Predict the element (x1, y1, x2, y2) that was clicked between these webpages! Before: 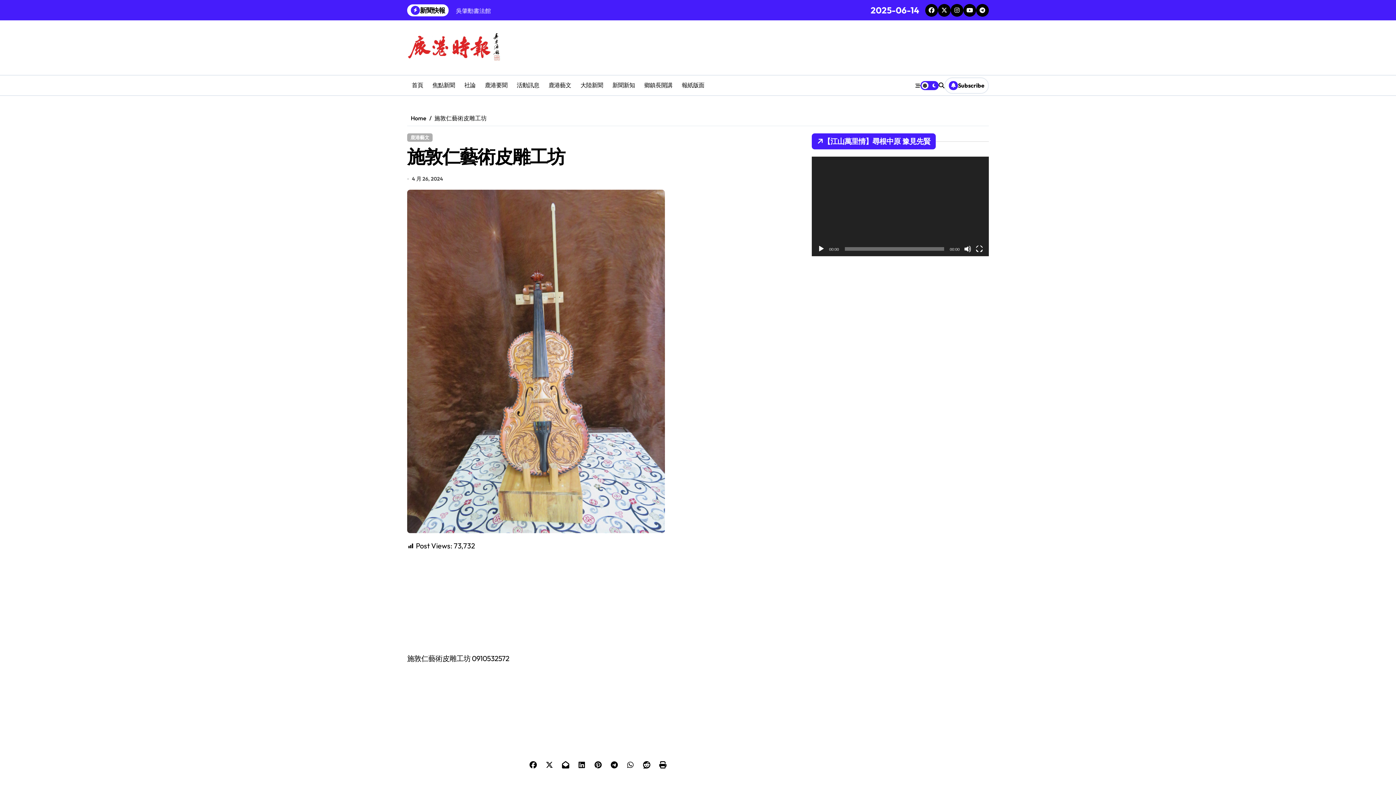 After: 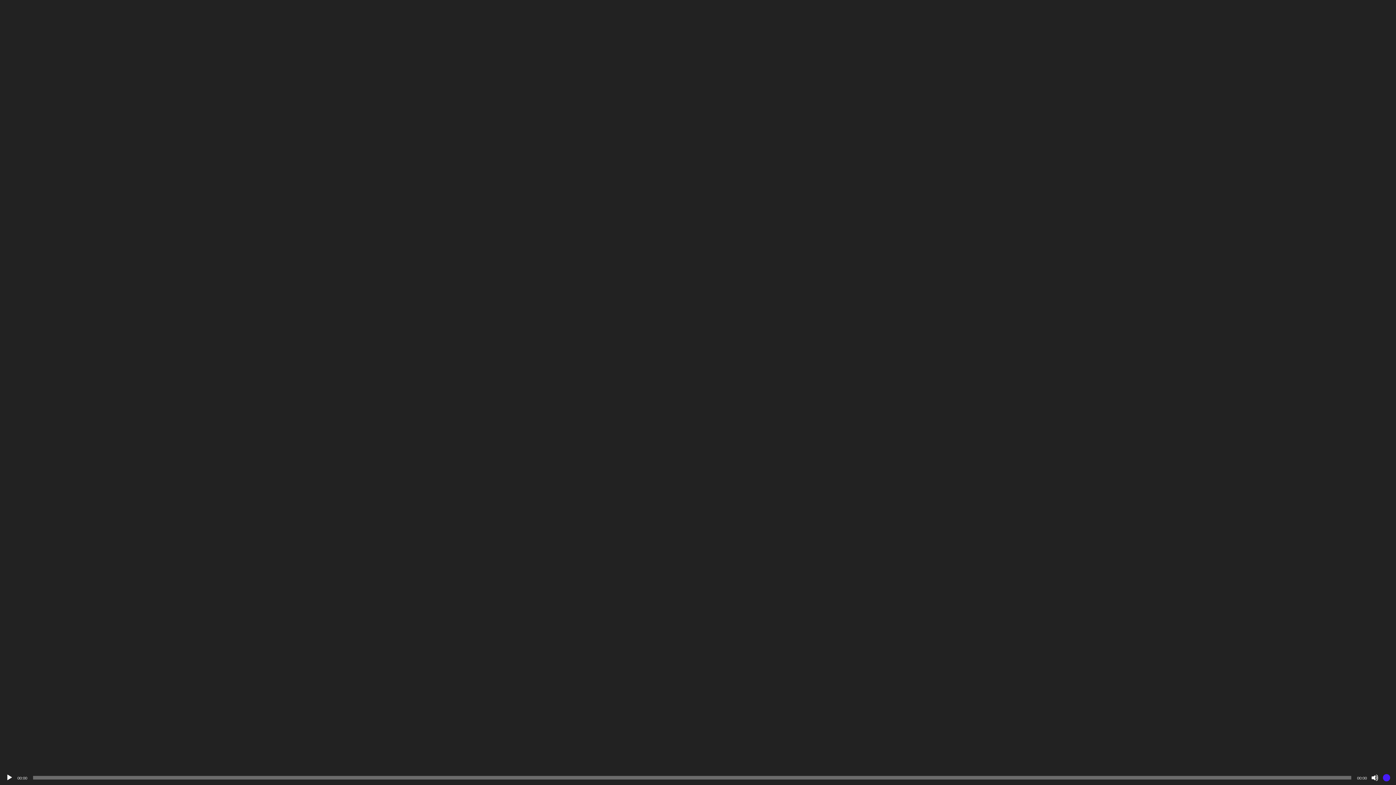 Action: bbox: (975, 245, 983, 252) label: 全螢幕